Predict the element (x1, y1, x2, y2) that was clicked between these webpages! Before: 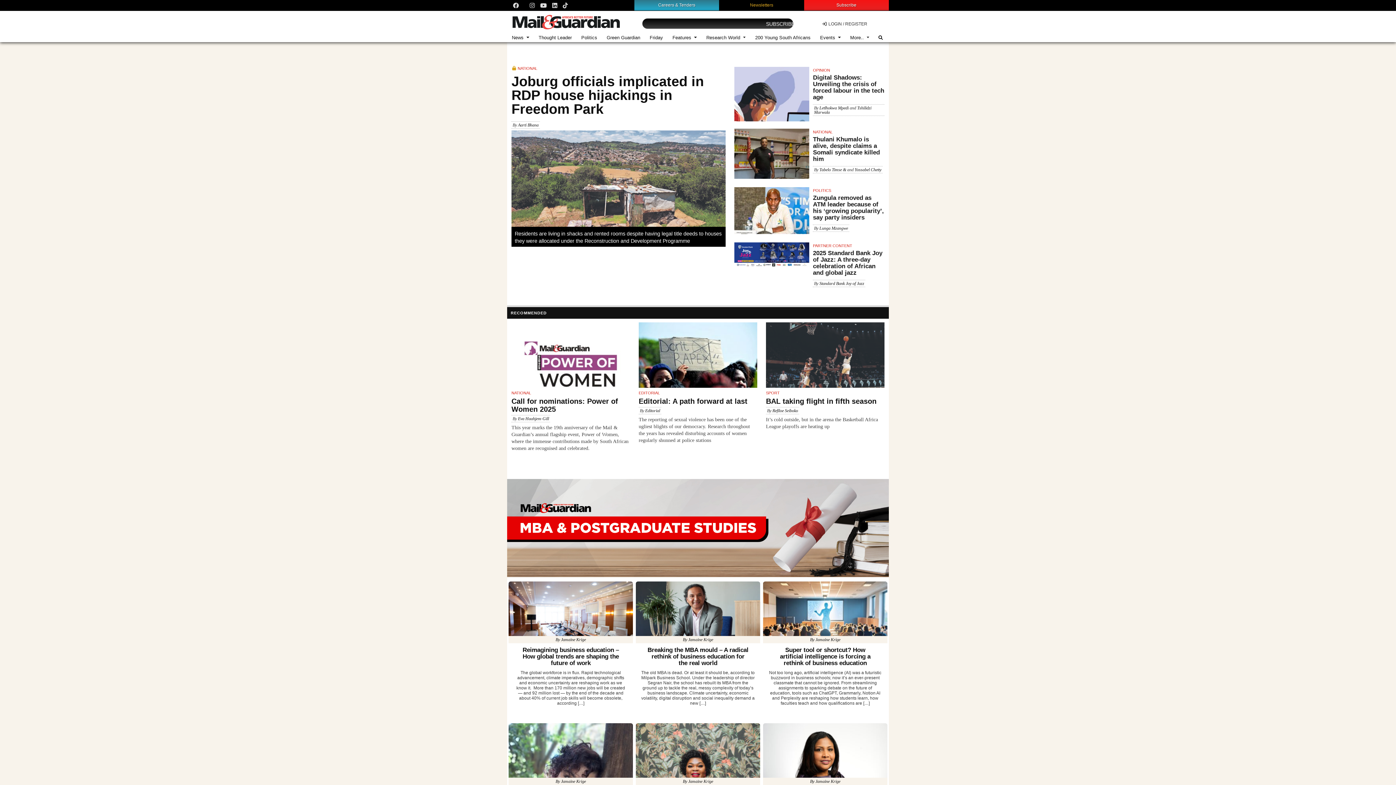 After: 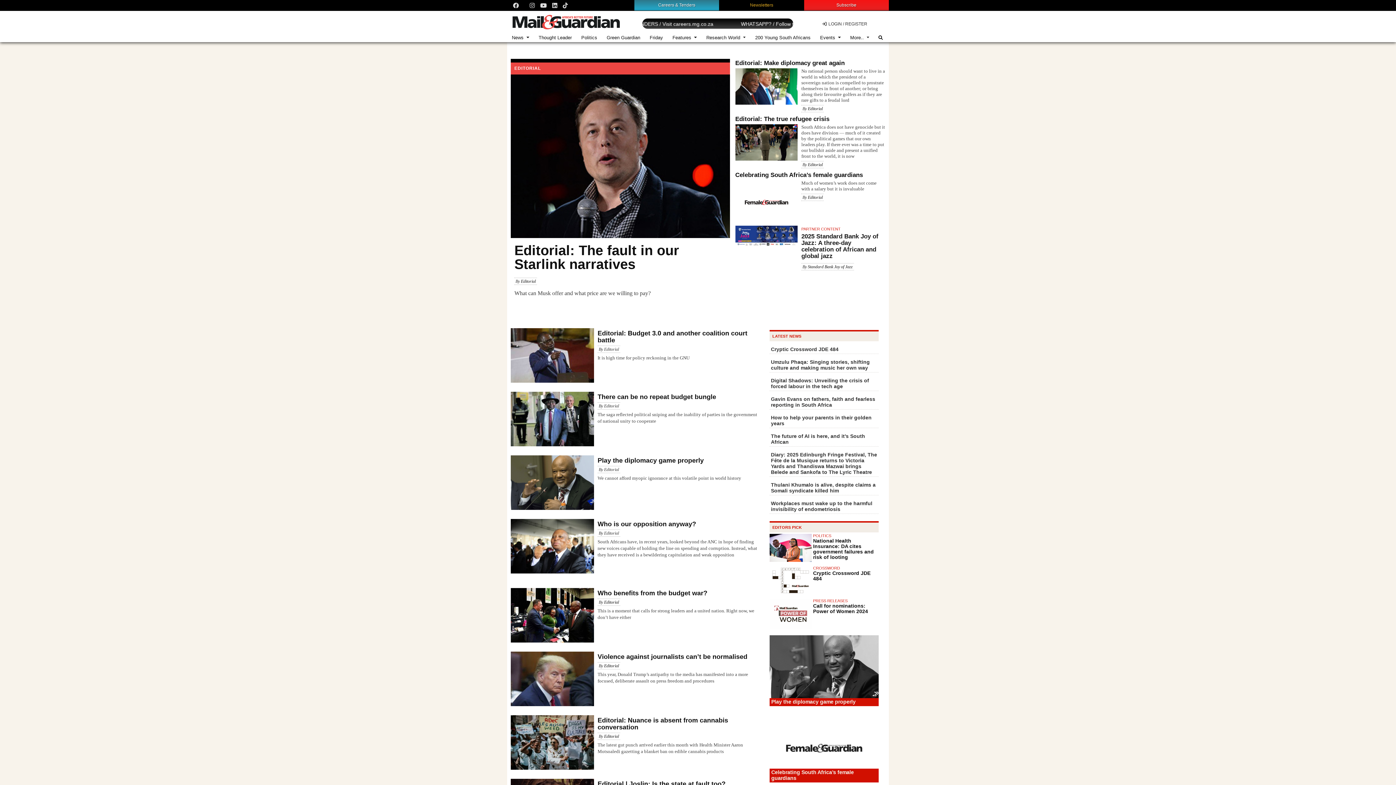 Action: bbox: (638, 390, 660, 395) label: EDITORIAL